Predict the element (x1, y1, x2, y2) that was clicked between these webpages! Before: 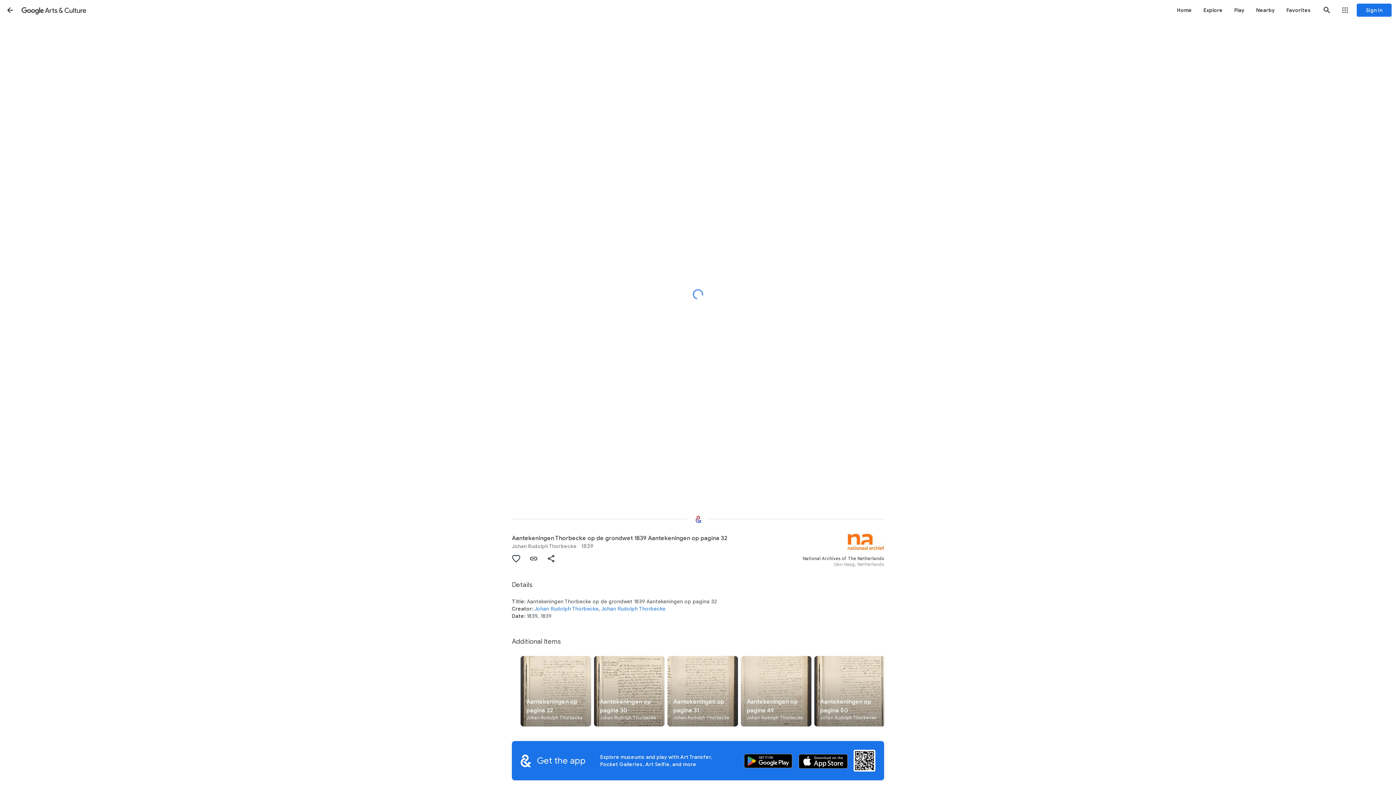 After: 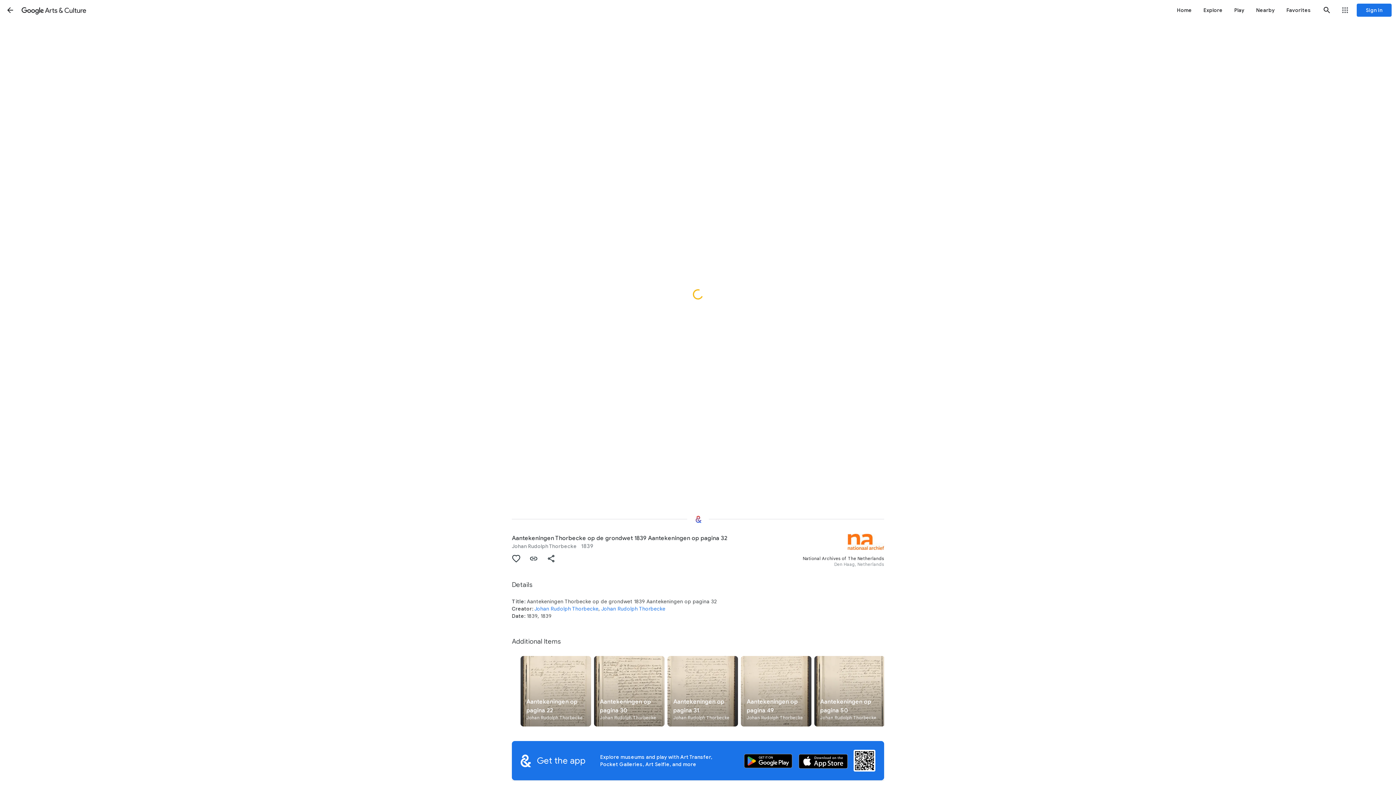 Action: label: Search bbox: (1318, 1, 1336, 18)